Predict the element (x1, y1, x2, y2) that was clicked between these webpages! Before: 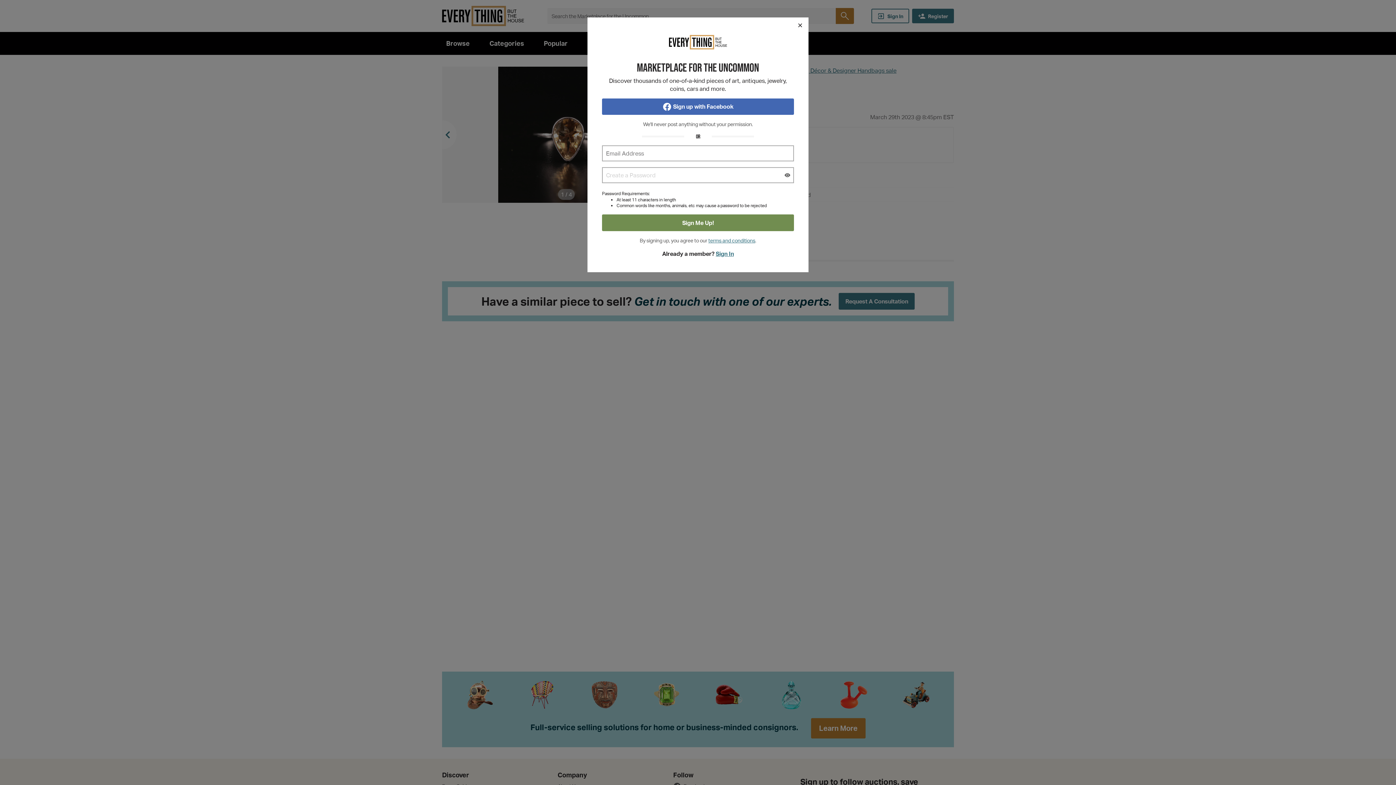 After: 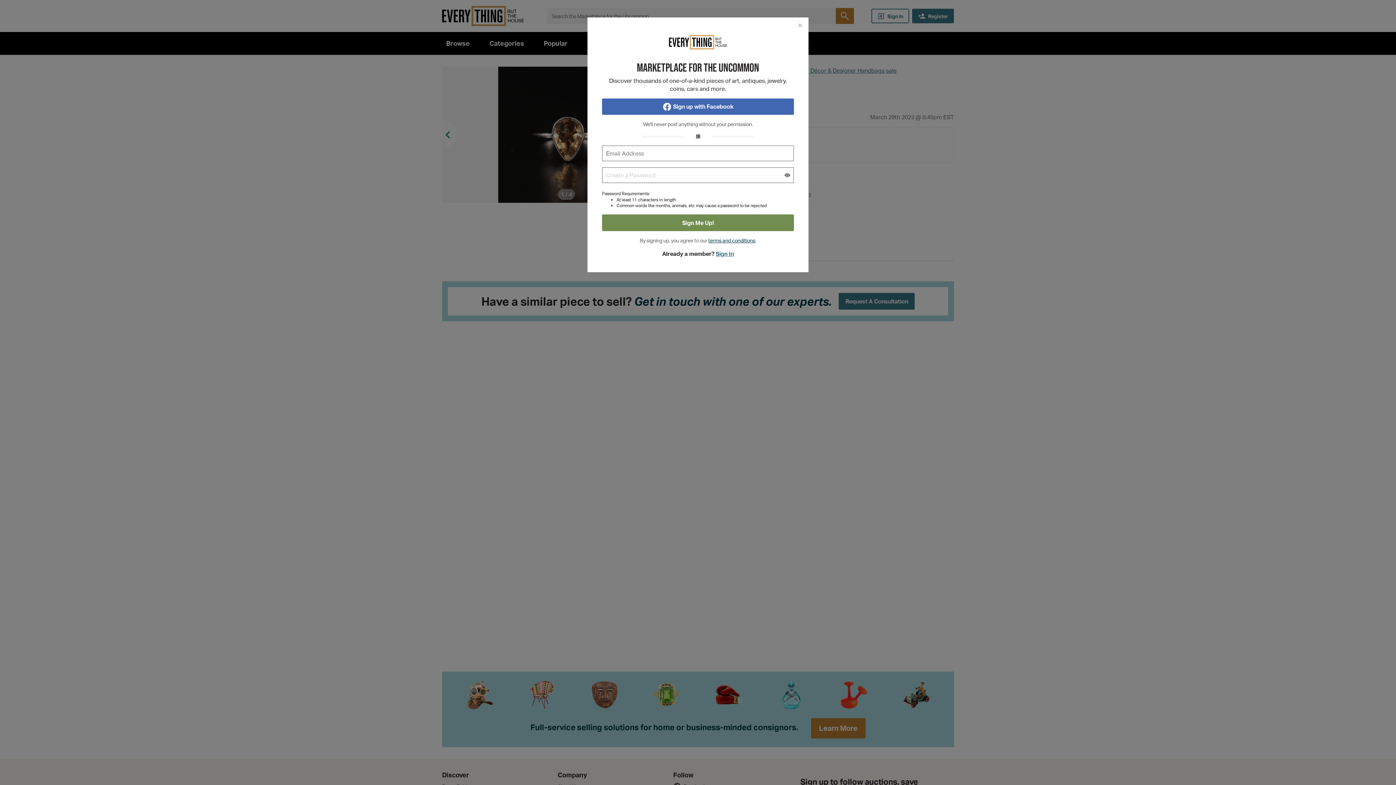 Action: label: terms and conditions bbox: (708, 237, 755, 243)